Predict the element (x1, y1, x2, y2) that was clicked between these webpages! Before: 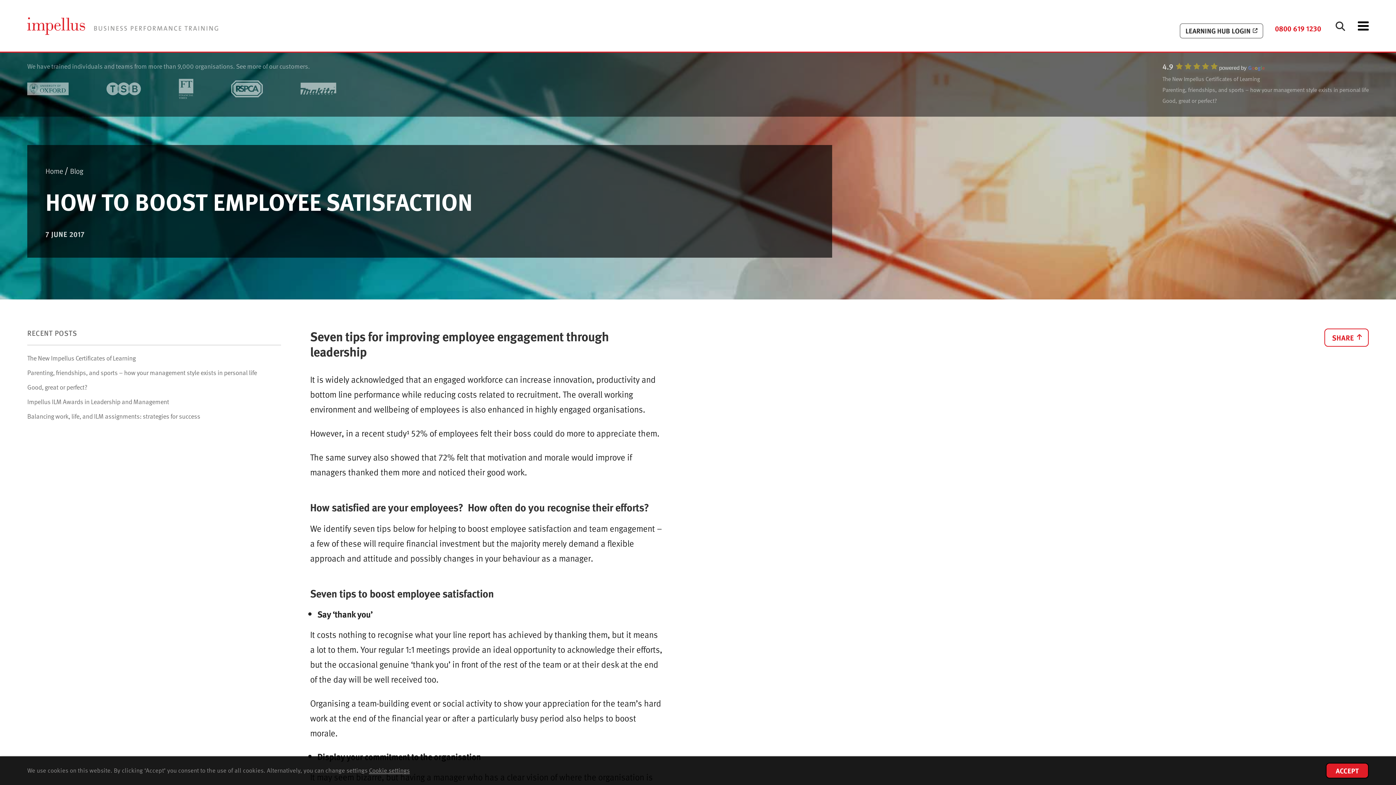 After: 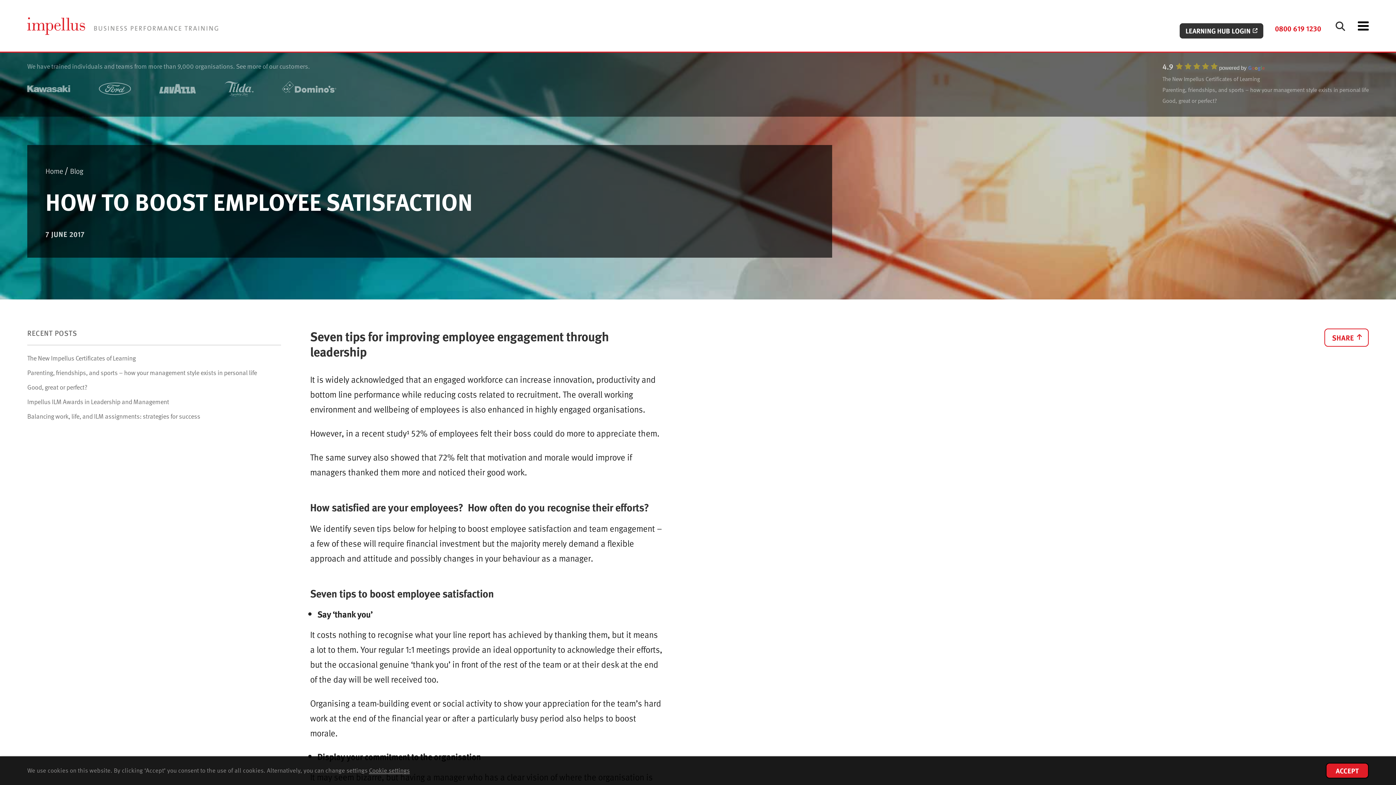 Action: bbox: (1180, 23, 1263, 38) label: LEARNING HUB LOGIN